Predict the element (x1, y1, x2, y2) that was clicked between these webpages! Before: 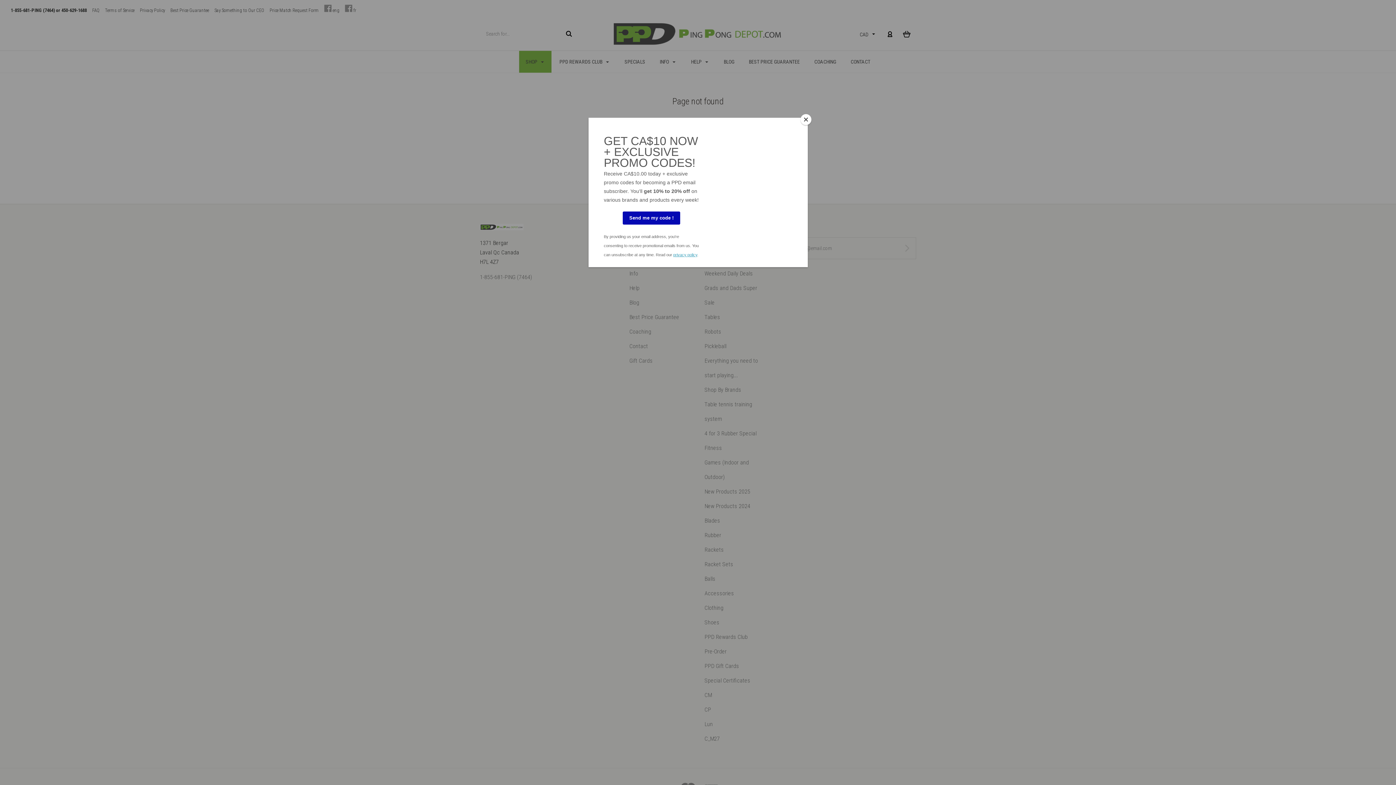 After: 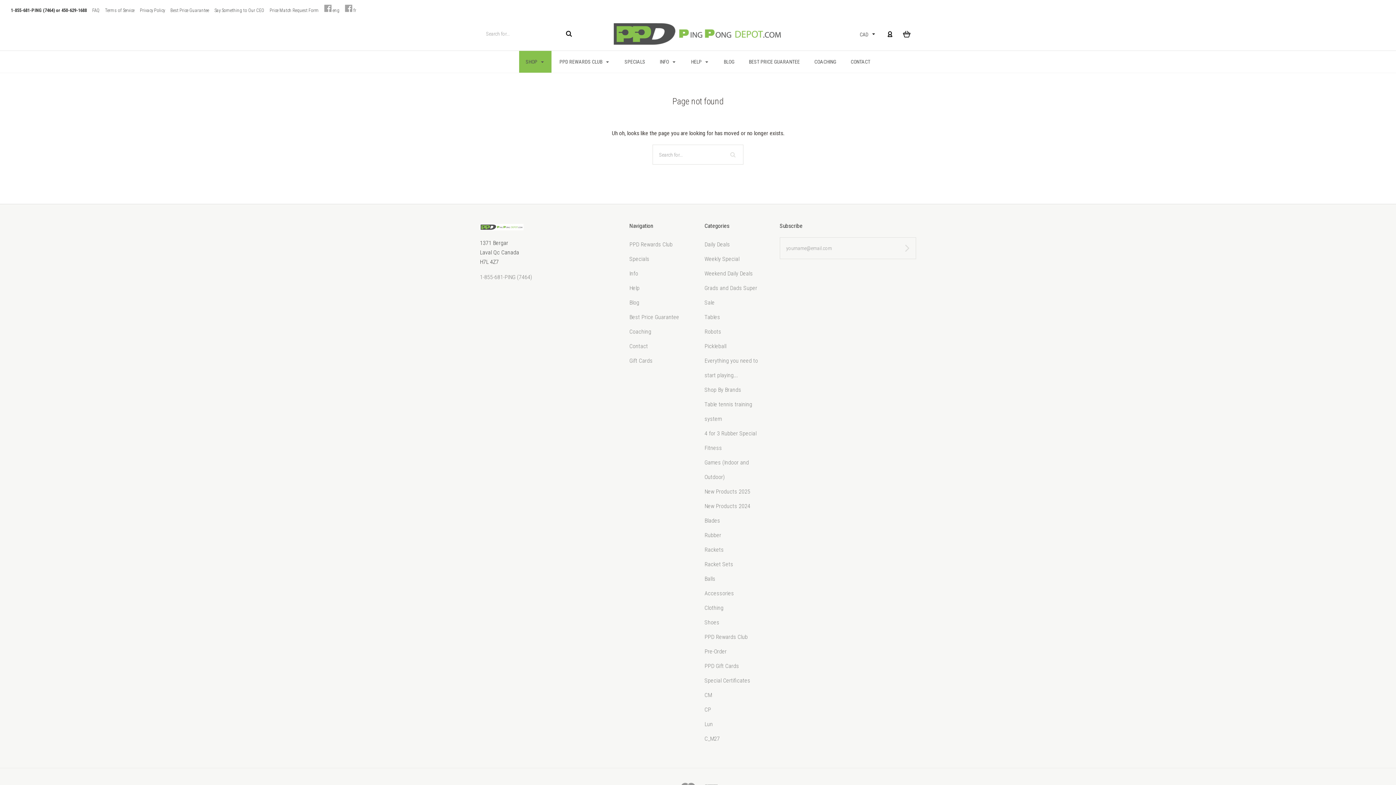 Action: label: Close bbox: (800, 114, 811, 125)